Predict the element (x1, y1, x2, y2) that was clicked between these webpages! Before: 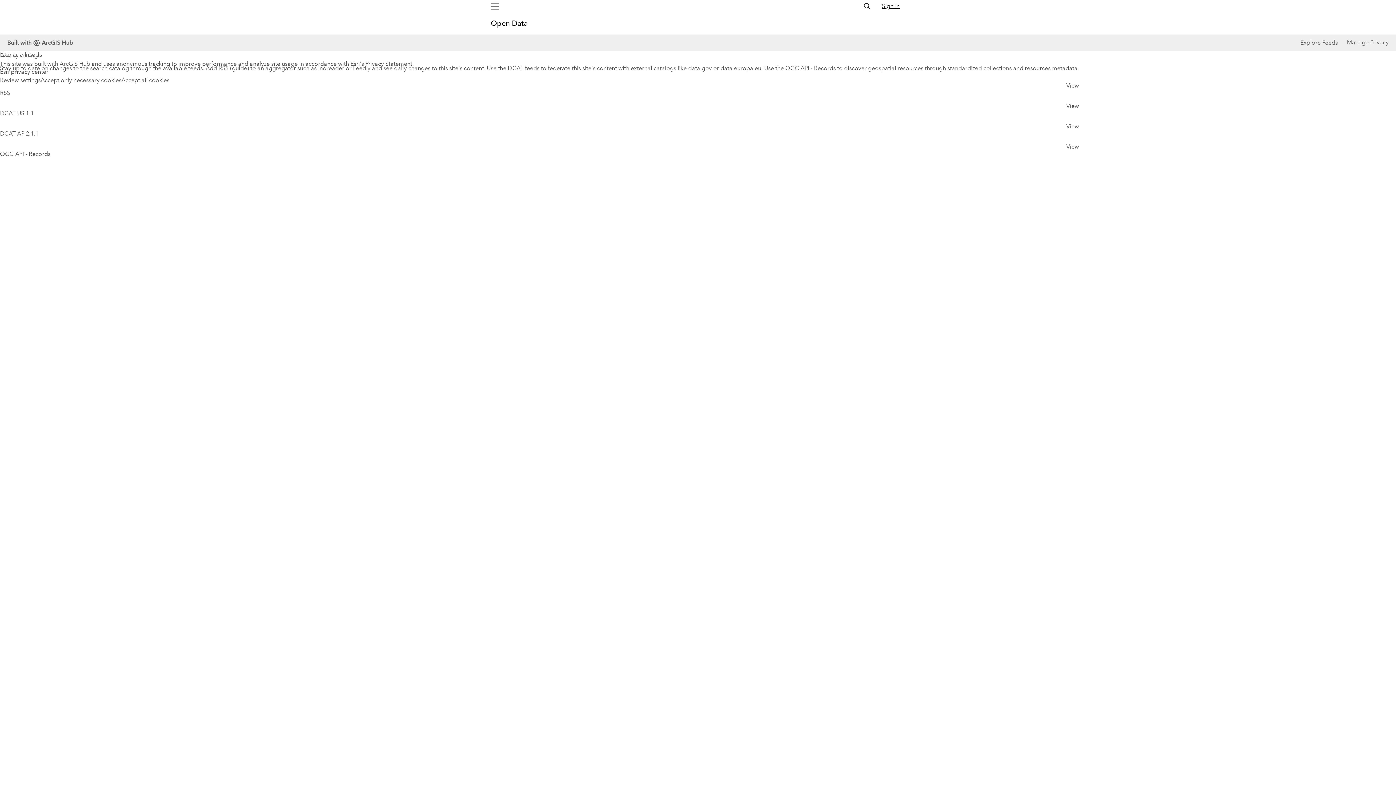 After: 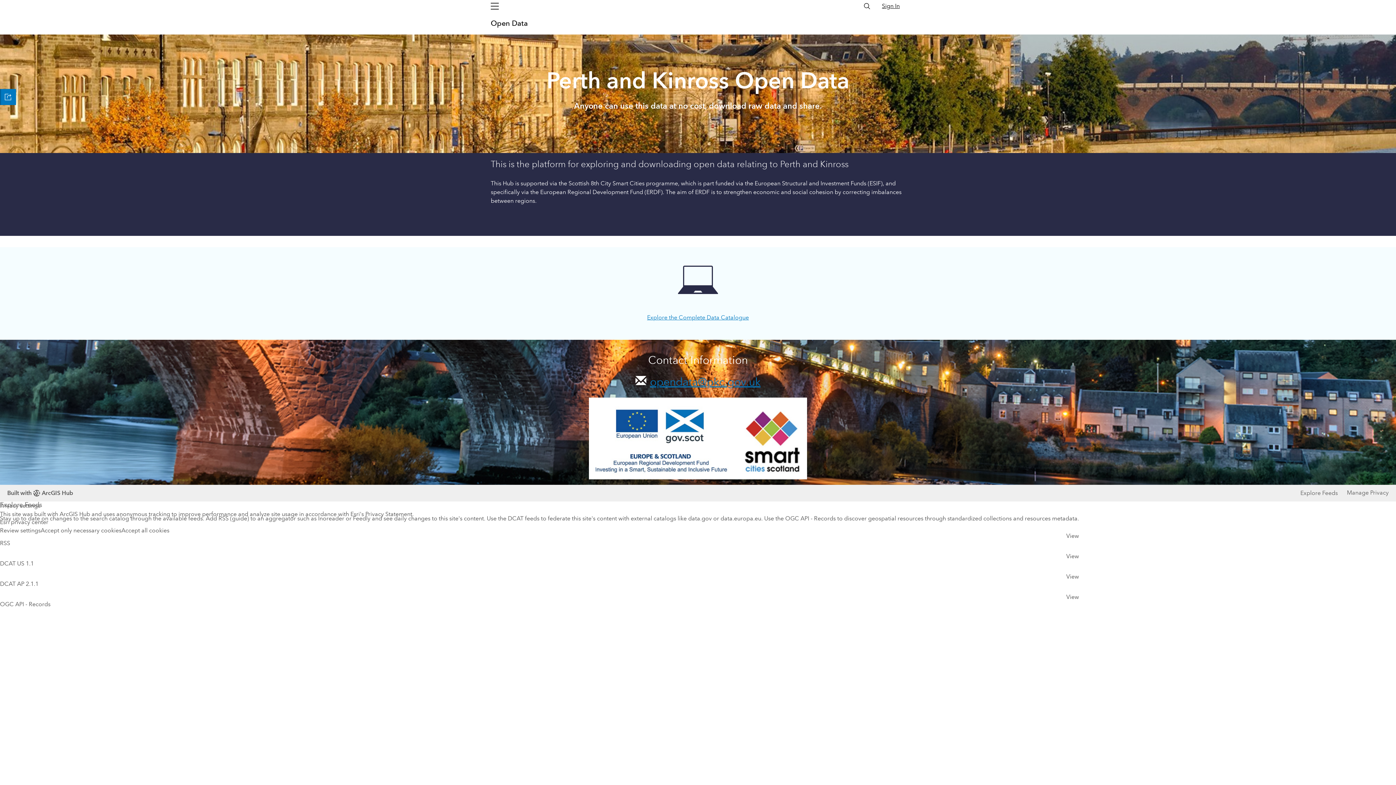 Action: label: Open Data  bbox: (490, 18, 524, 28)